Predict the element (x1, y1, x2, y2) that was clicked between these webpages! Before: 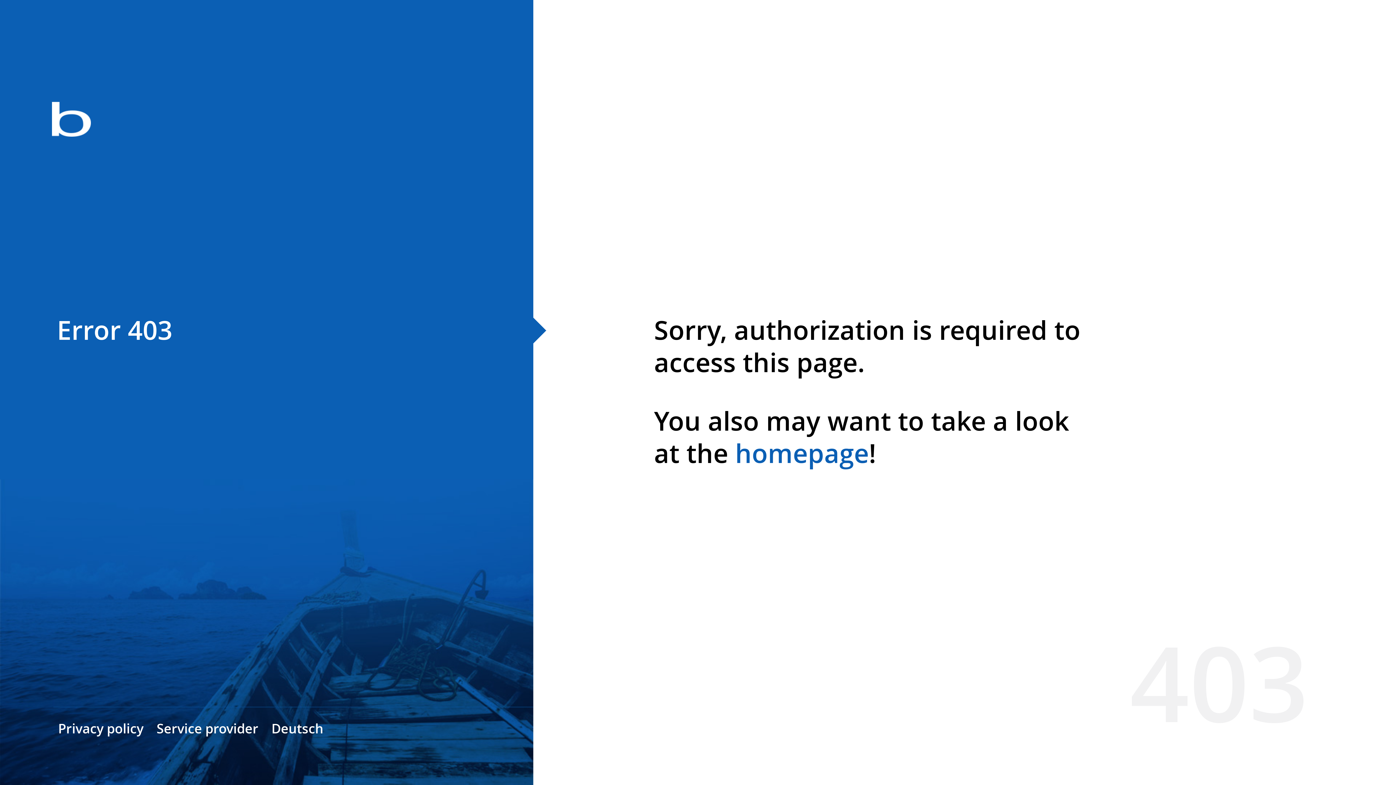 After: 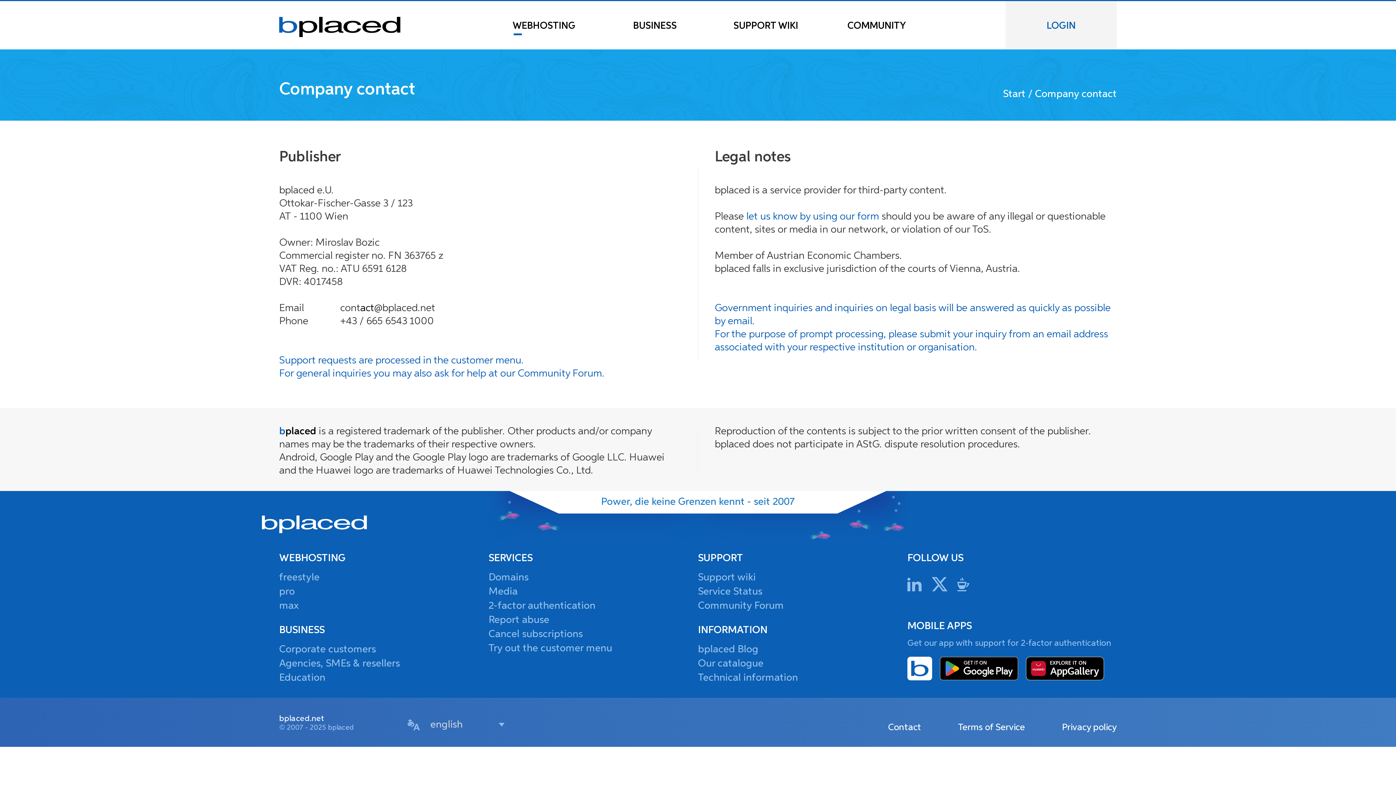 Action: bbox: (156, 720, 258, 737) label: Service provider